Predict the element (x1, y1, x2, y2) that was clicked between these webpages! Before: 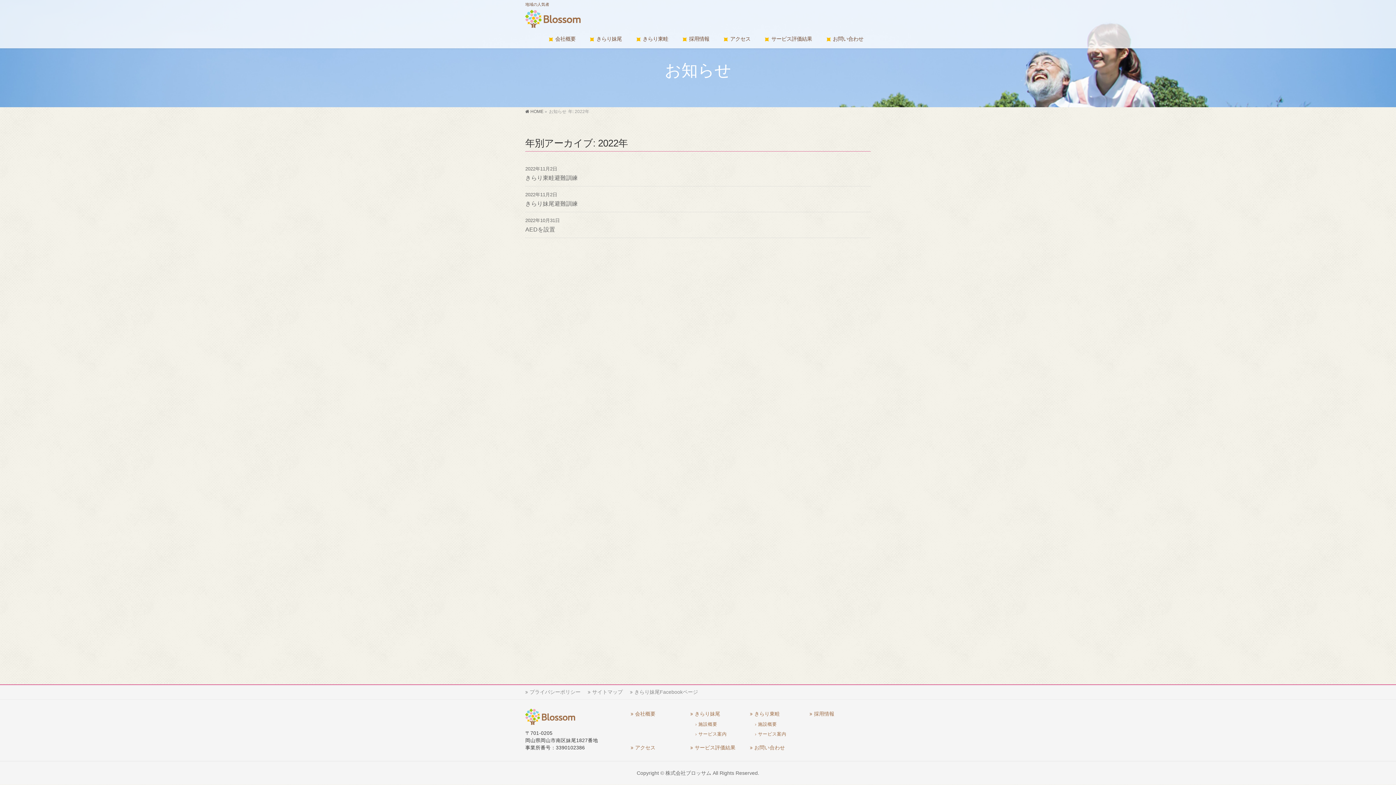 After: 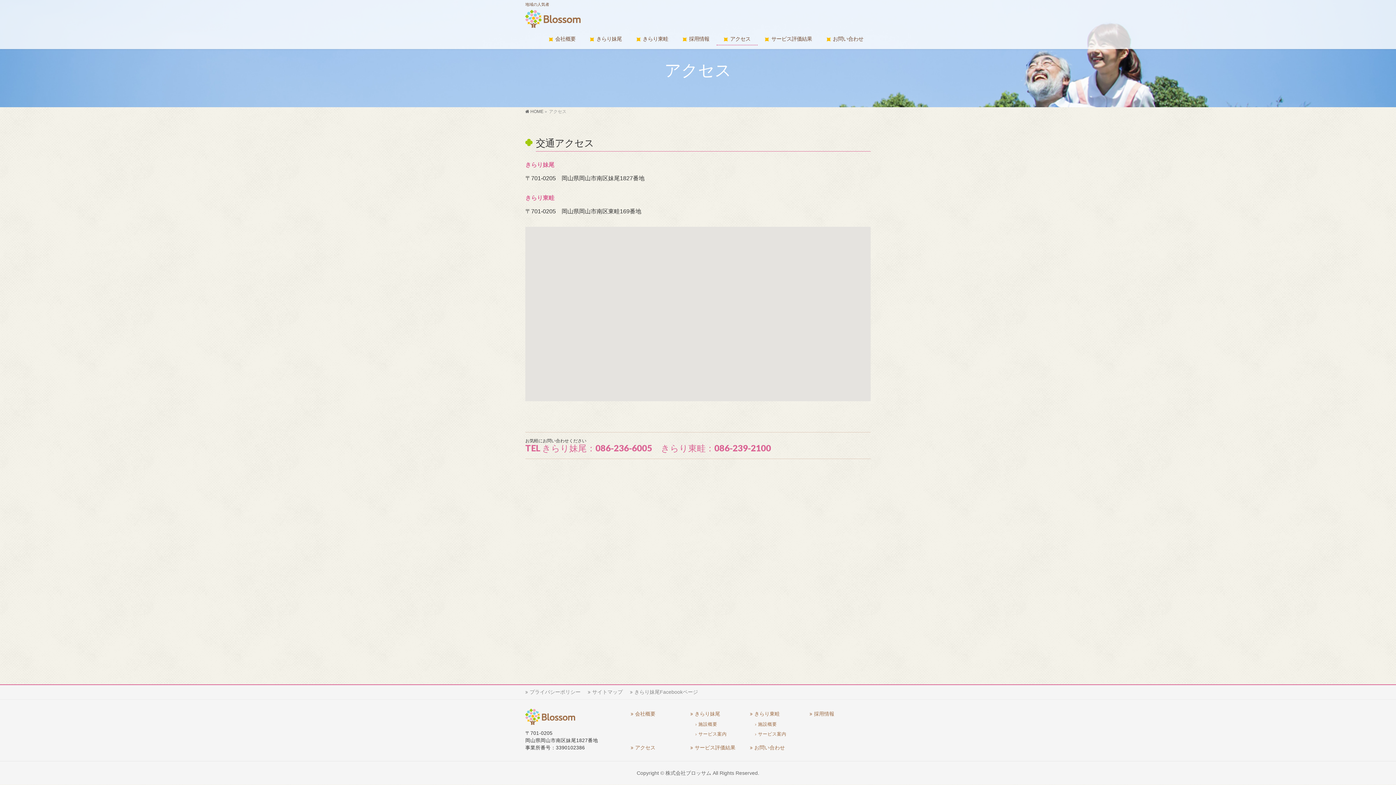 Action: bbox: (630, 744, 685, 752) label: アクセス